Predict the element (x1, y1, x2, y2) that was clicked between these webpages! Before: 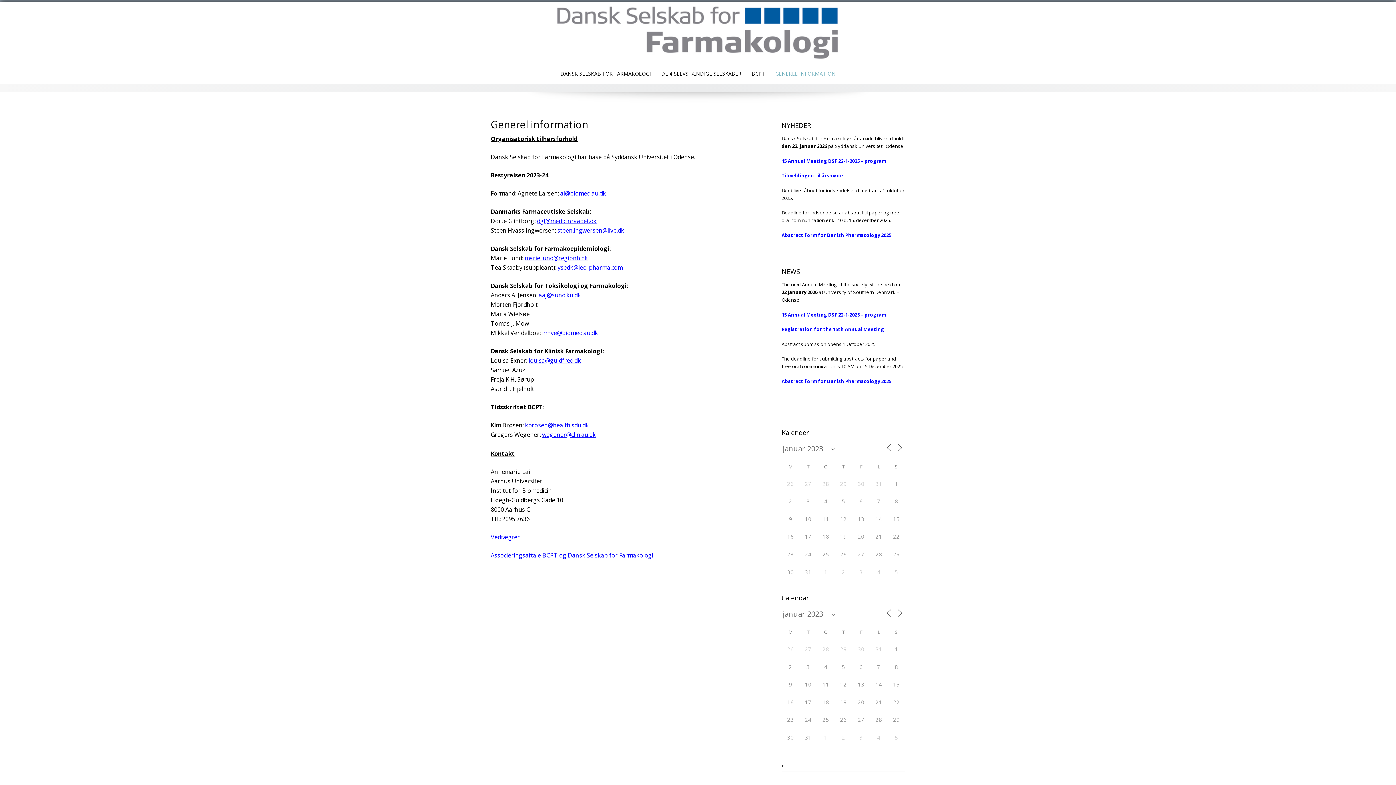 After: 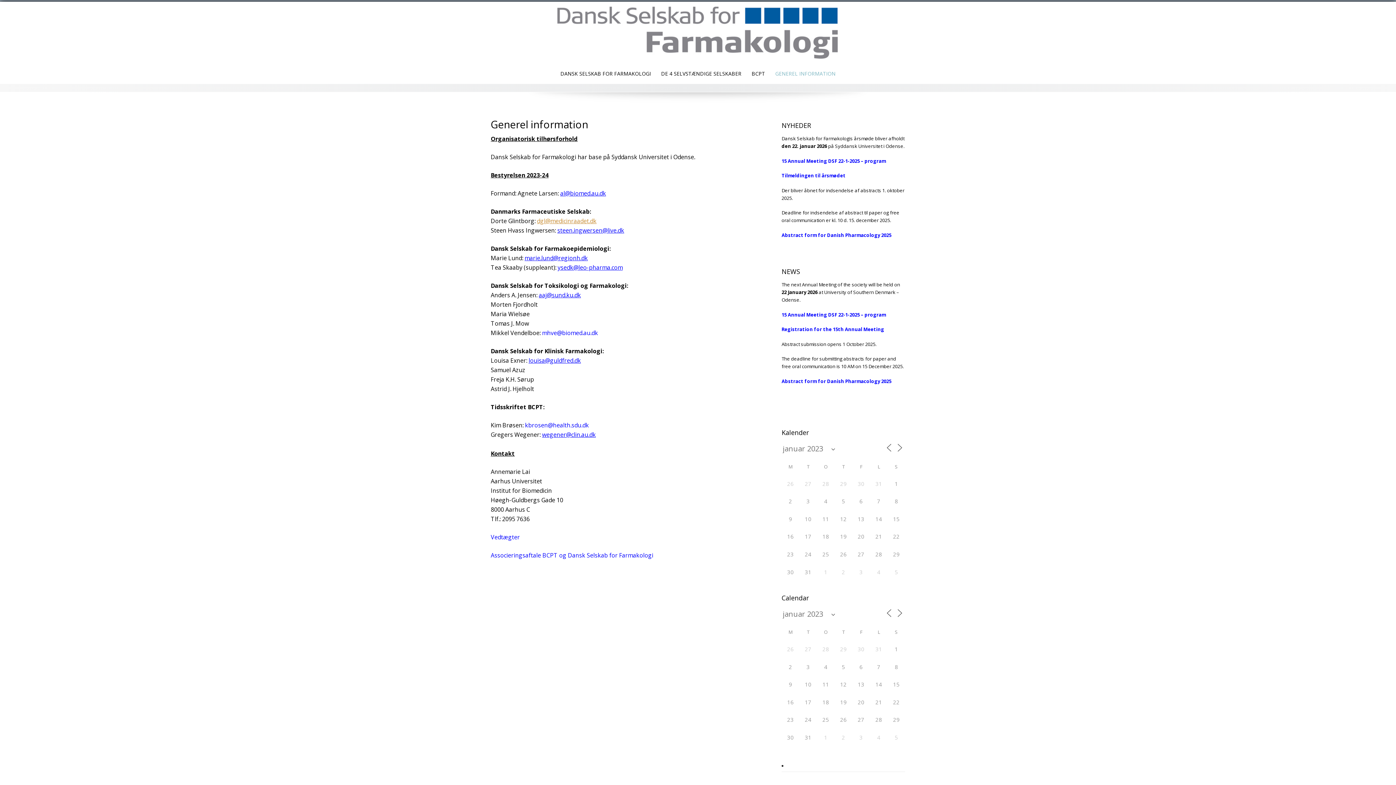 Action: label: dgl@medicinraadet.dk
 bbox: (537, 217, 596, 225)